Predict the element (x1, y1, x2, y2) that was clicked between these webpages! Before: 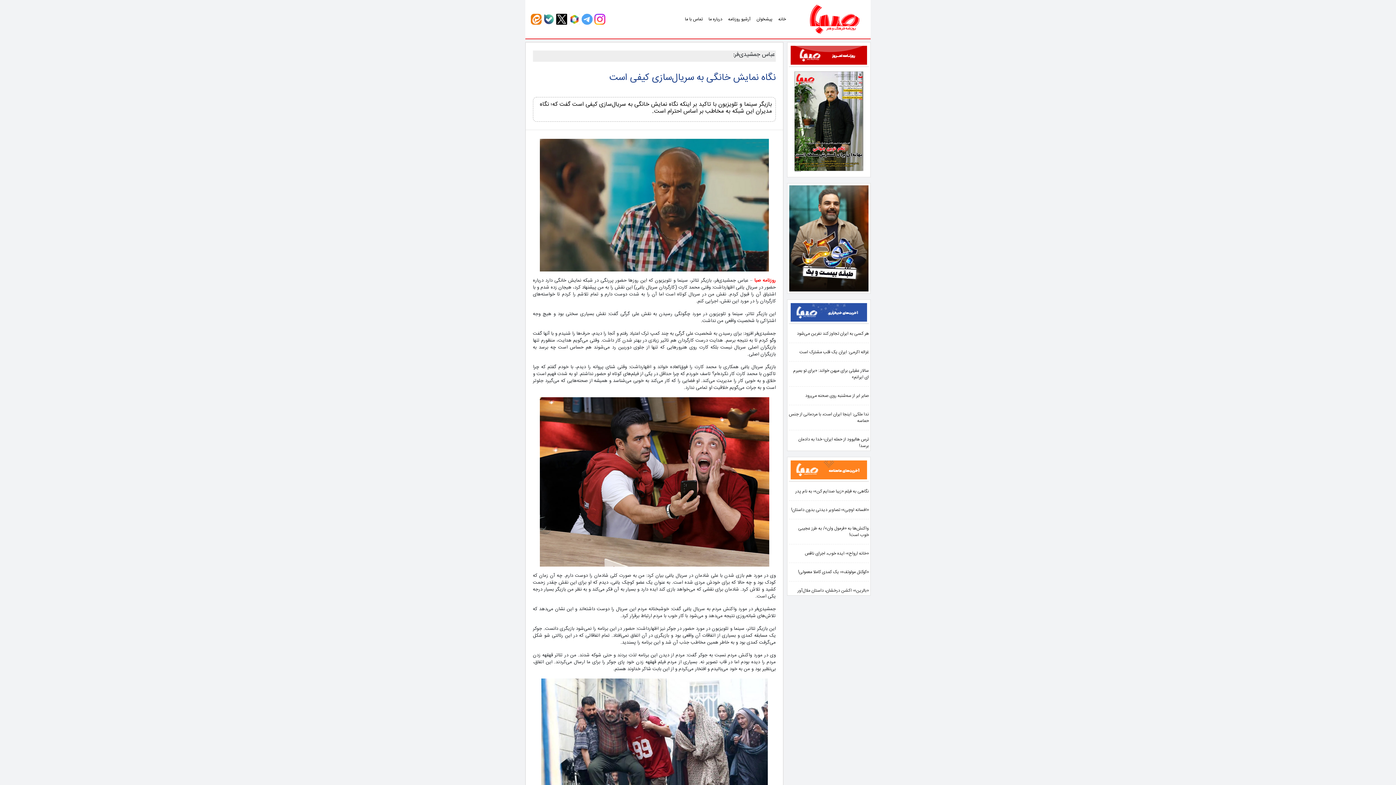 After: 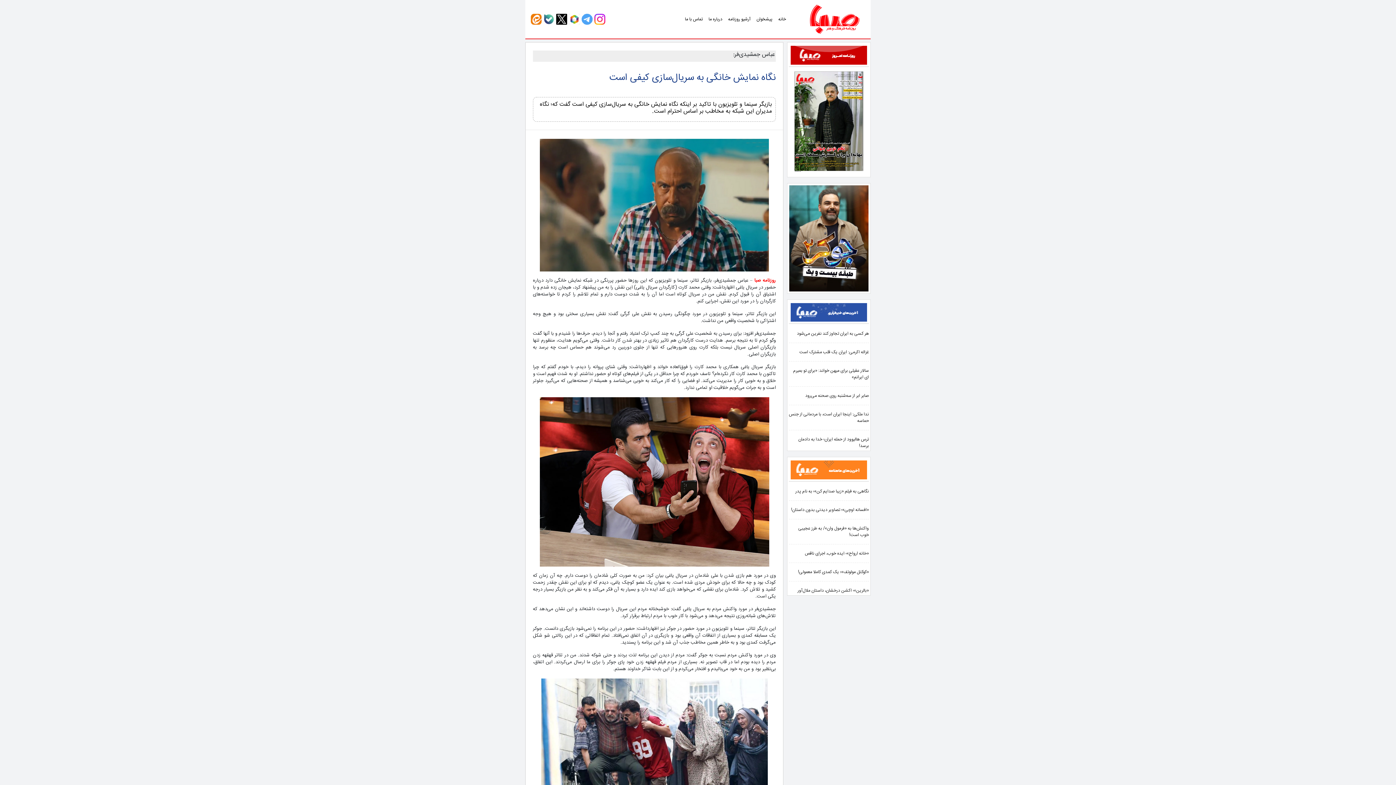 Action: bbox: (789, 66, 869, 175)